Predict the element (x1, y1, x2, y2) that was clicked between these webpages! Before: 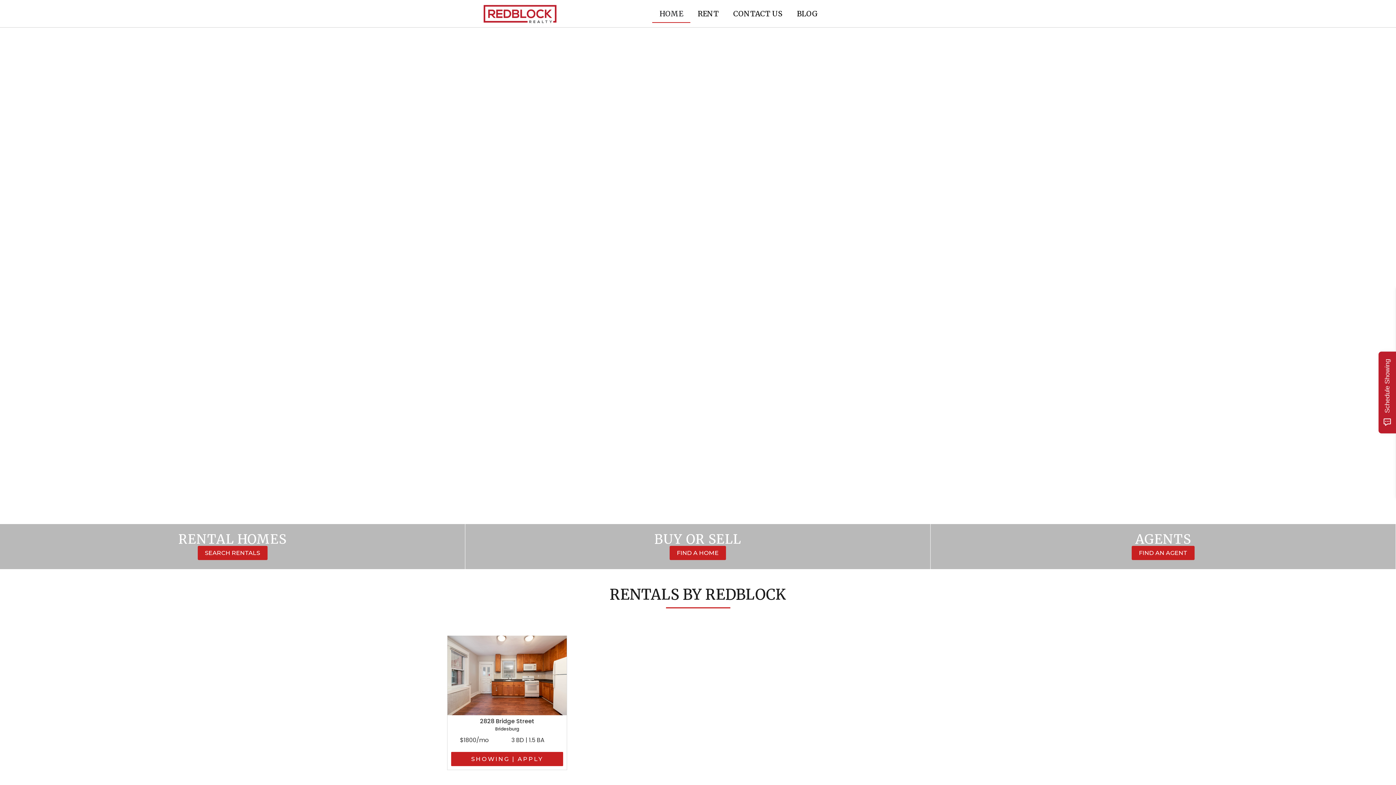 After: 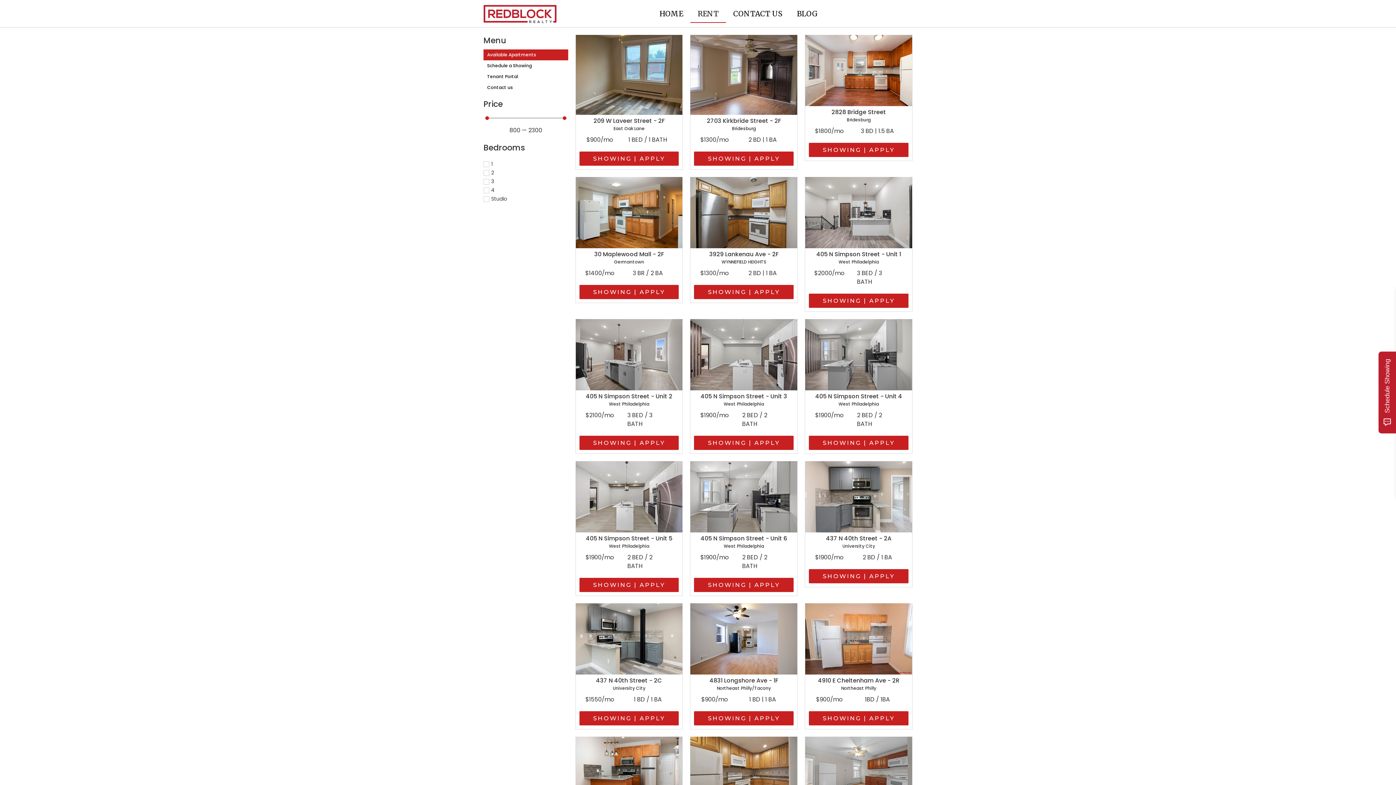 Action: label: RENTAL HOMES bbox: (178, 531, 286, 547)